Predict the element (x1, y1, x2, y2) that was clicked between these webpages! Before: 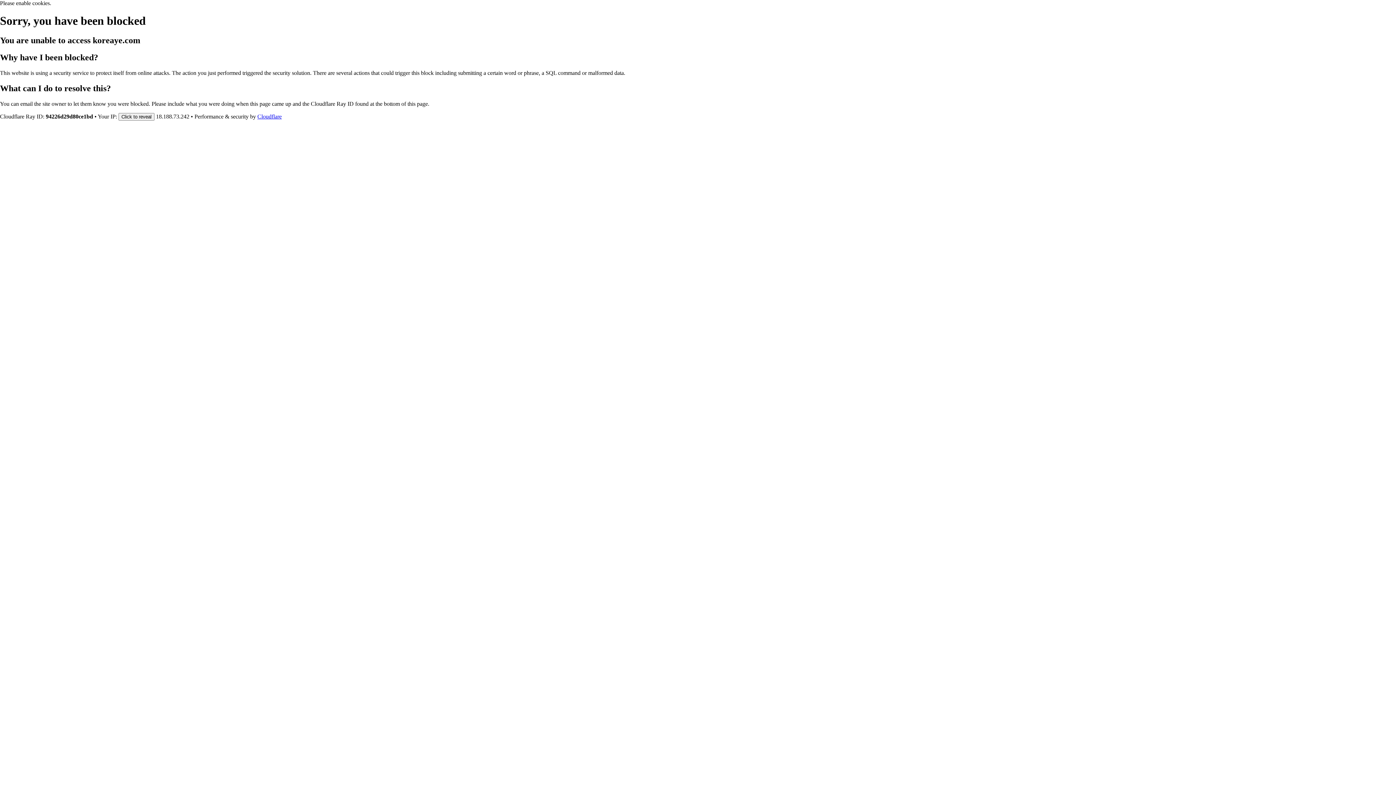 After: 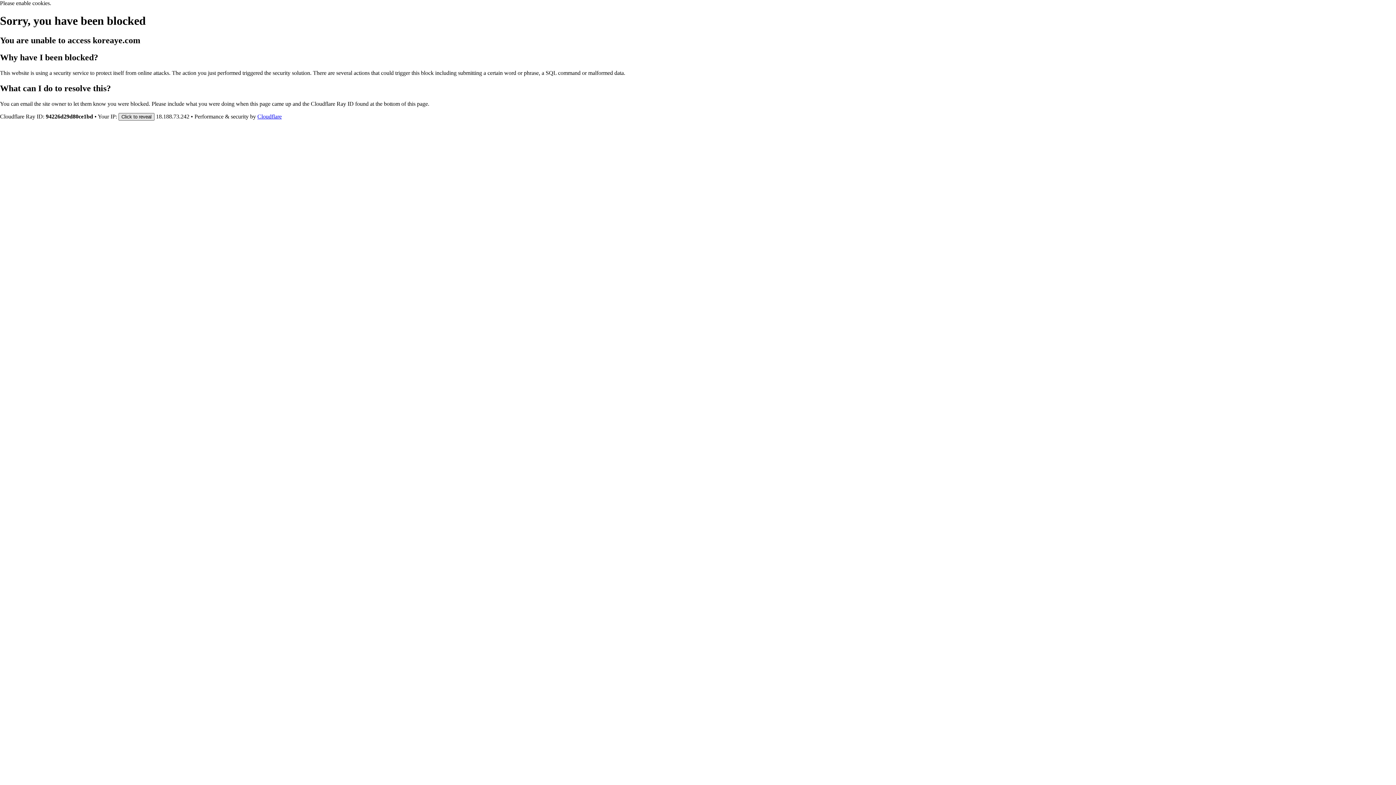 Action: bbox: (118, 112, 154, 120) label: Click to reveal